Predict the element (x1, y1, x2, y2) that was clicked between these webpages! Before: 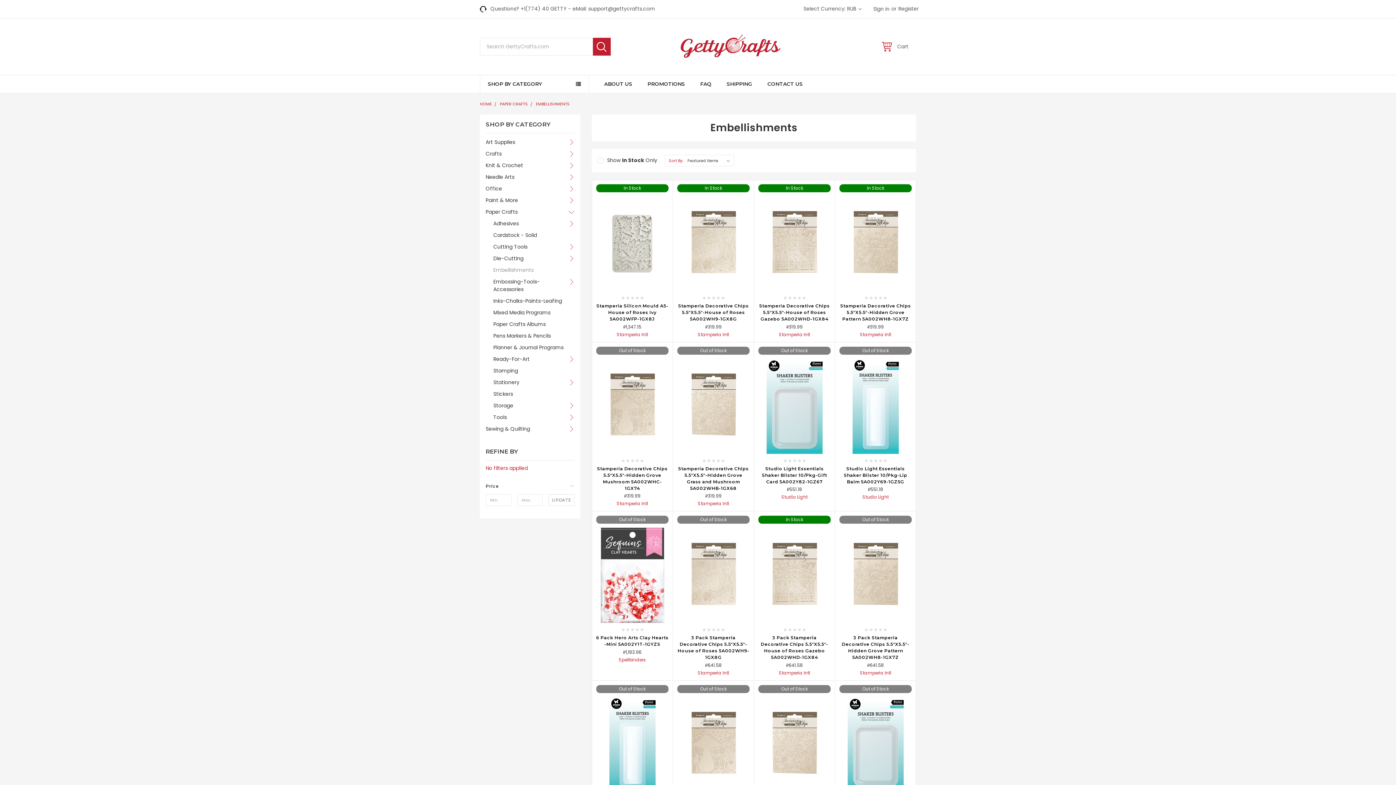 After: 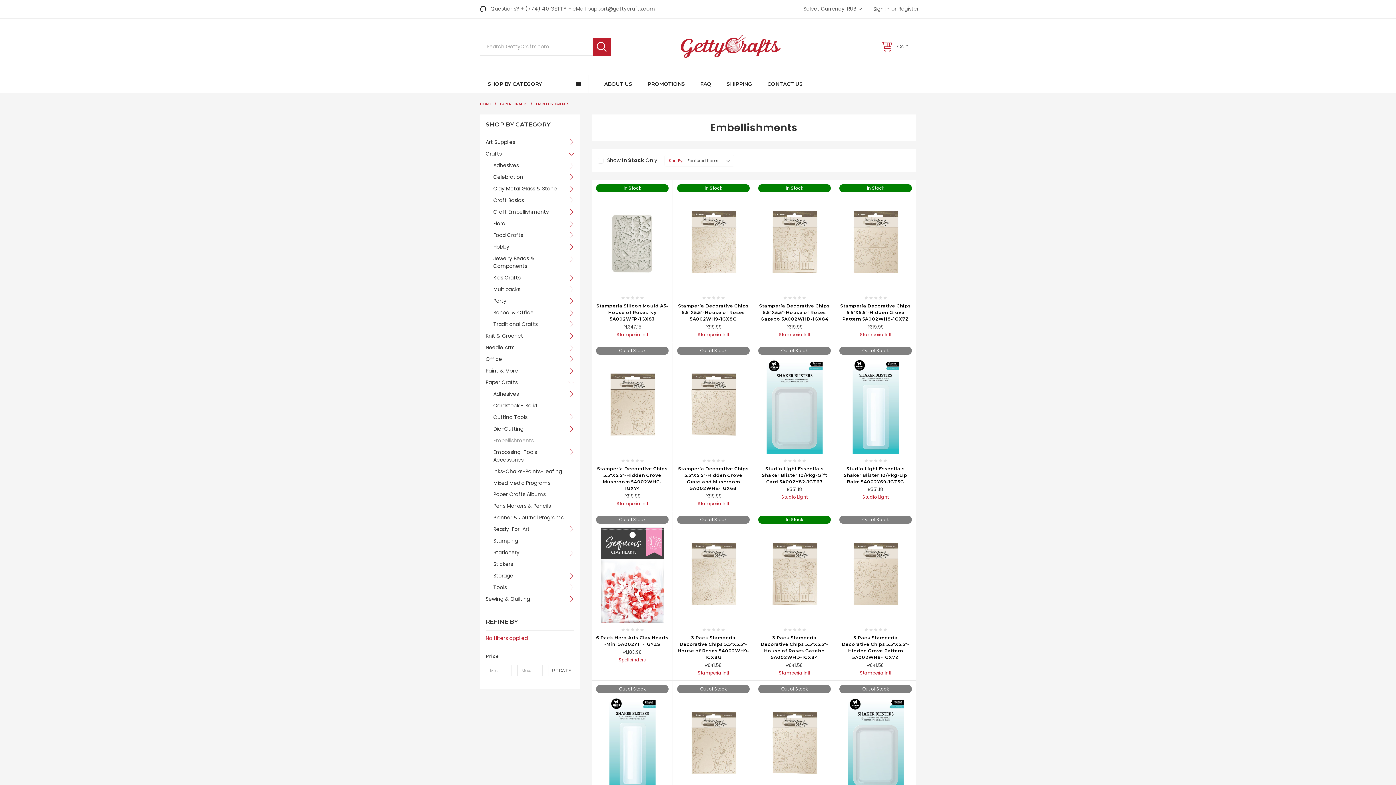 Action: bbox: (566, 151, 576, 156)